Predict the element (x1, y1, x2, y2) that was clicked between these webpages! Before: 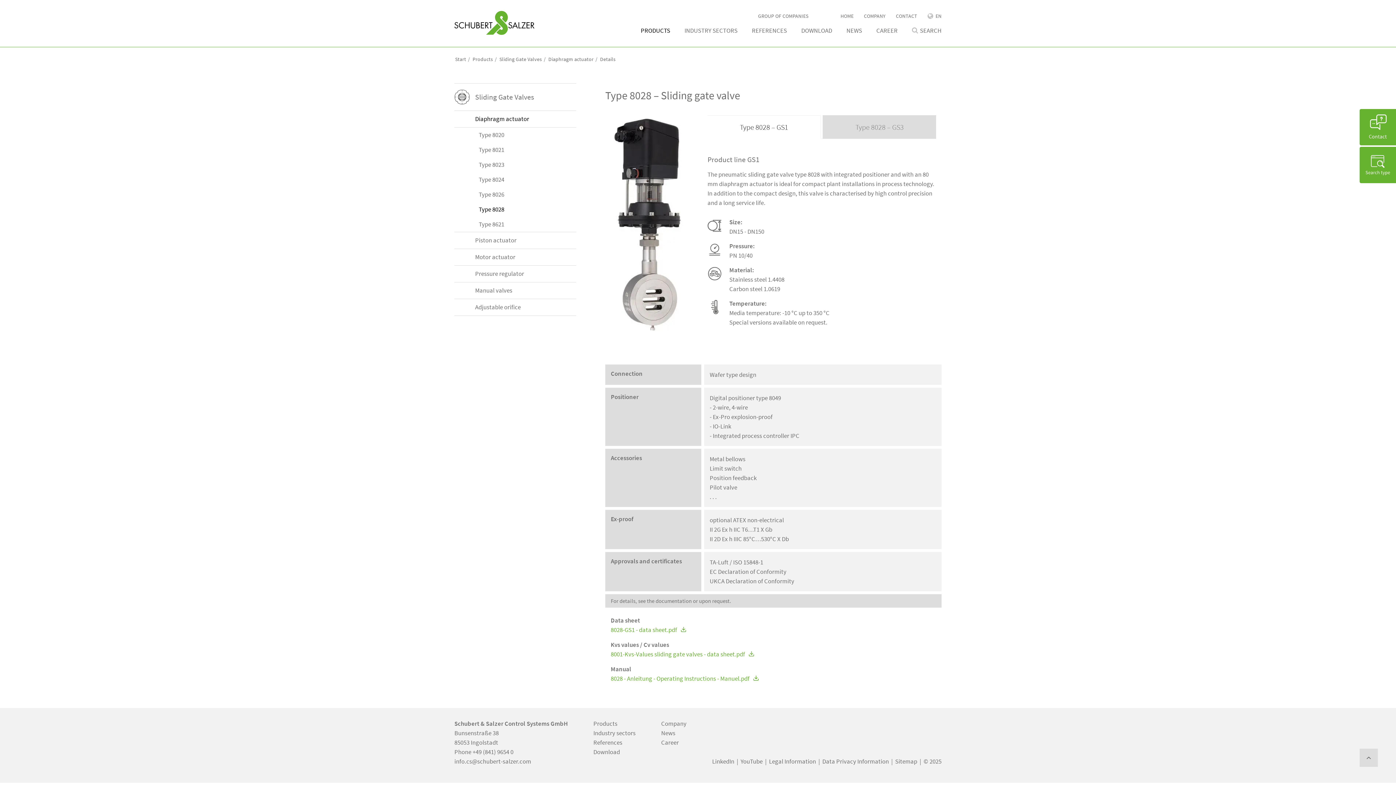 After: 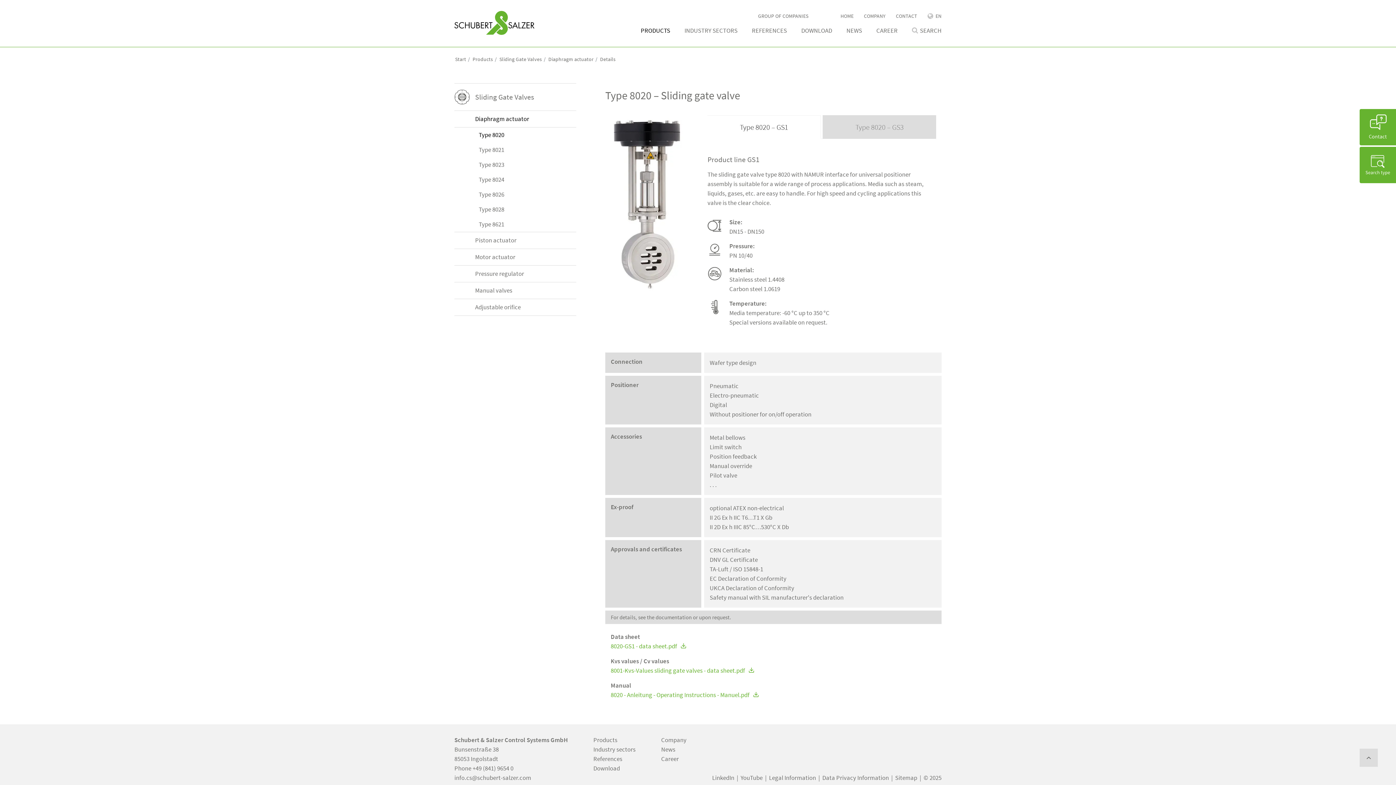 Action: bbox: (454, 127, 576, 142) label: Type 8020